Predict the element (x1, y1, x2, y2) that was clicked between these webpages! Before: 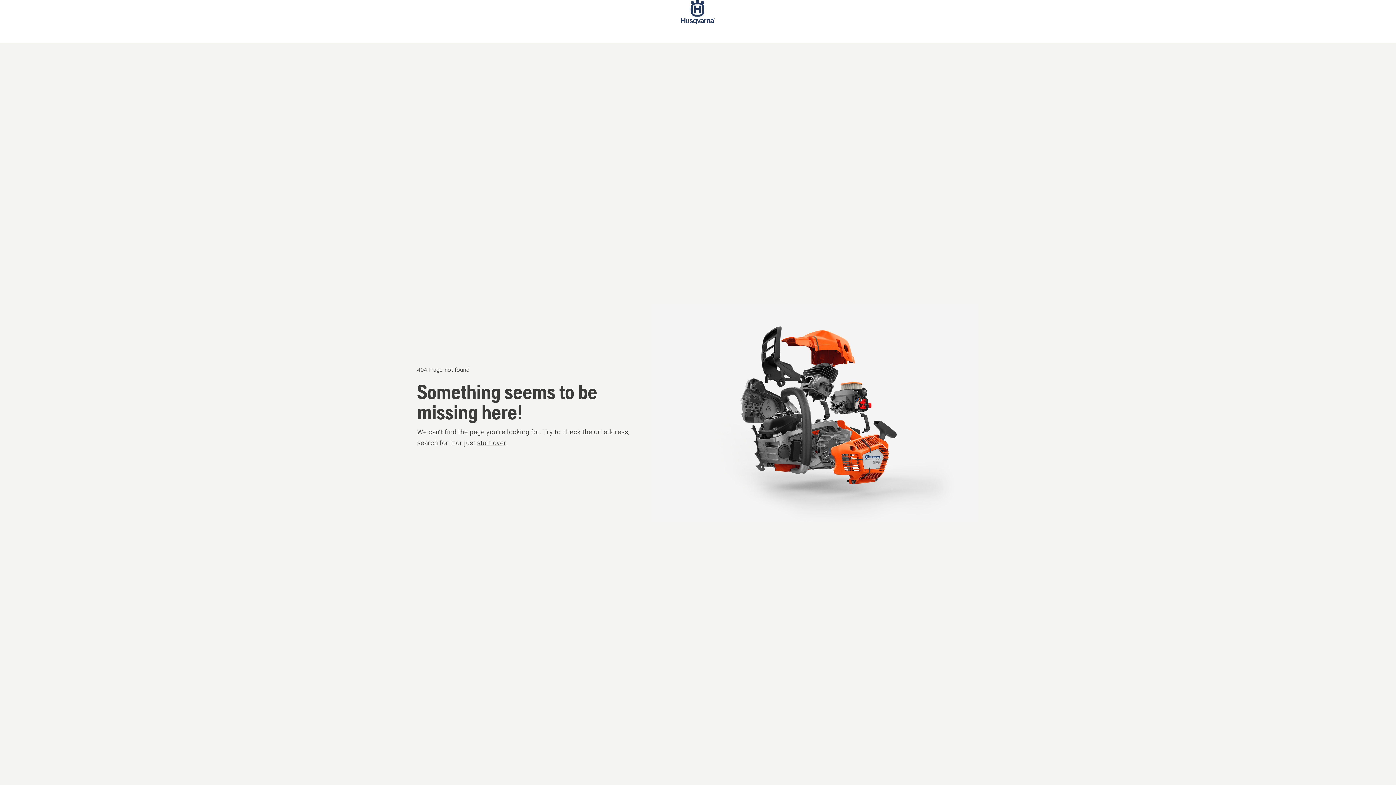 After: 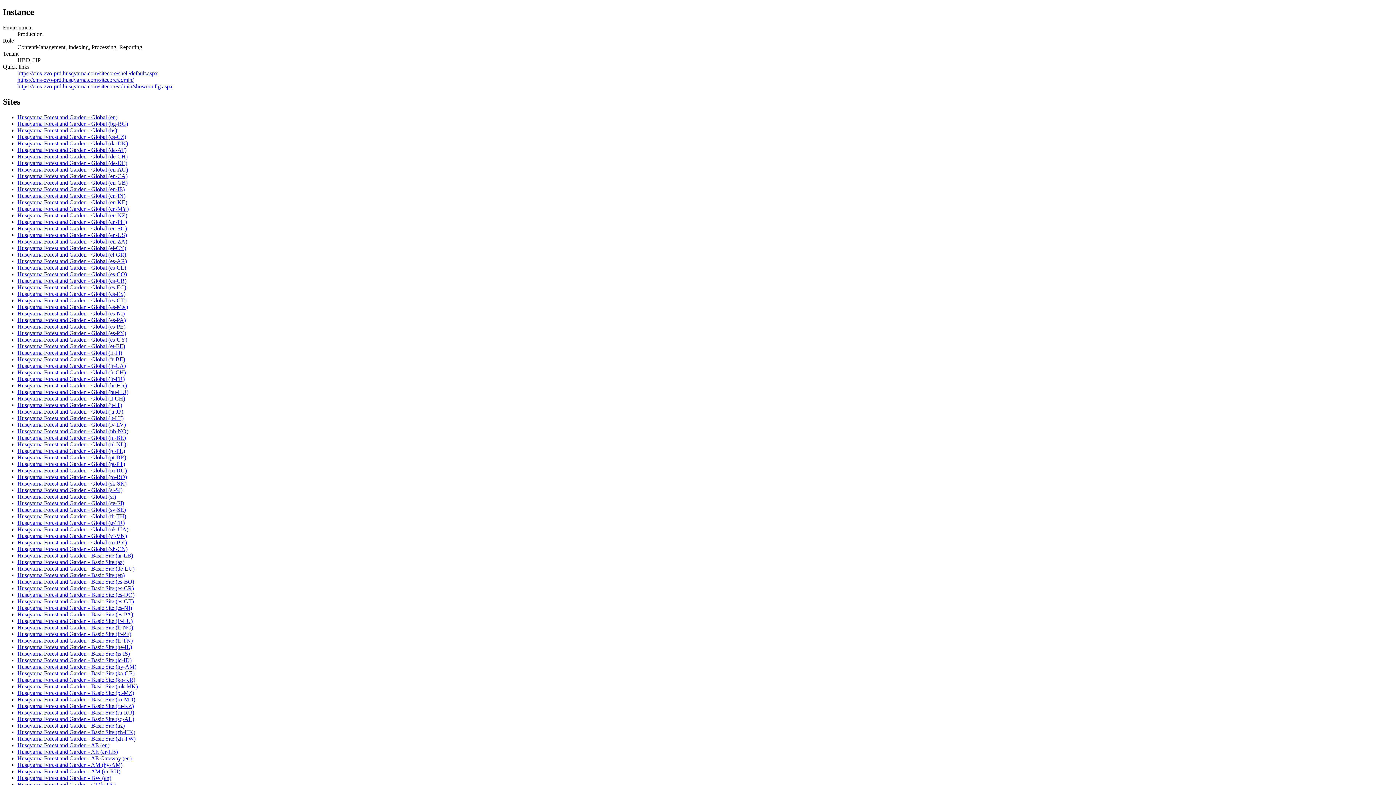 Action: bbox: (681, 0, 714, 42) label: Start page